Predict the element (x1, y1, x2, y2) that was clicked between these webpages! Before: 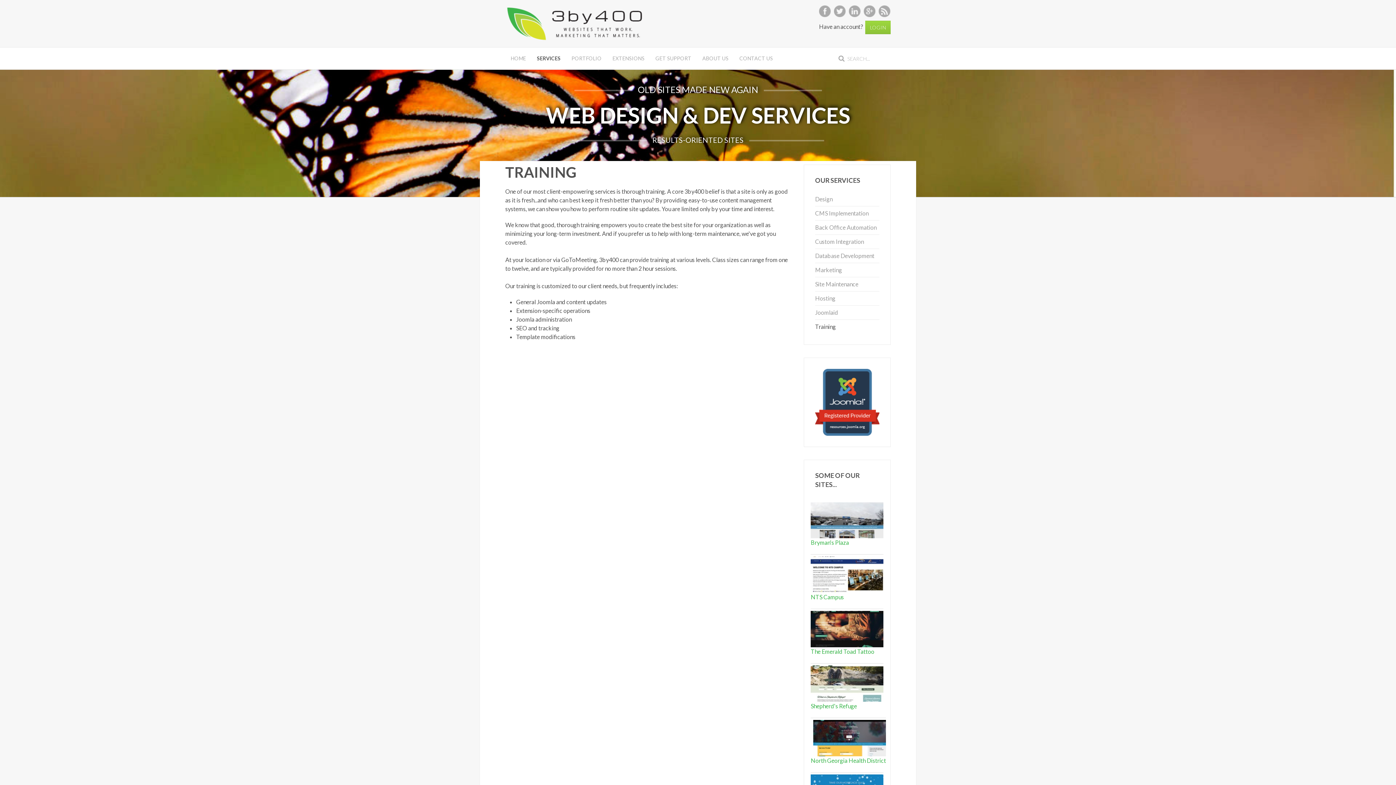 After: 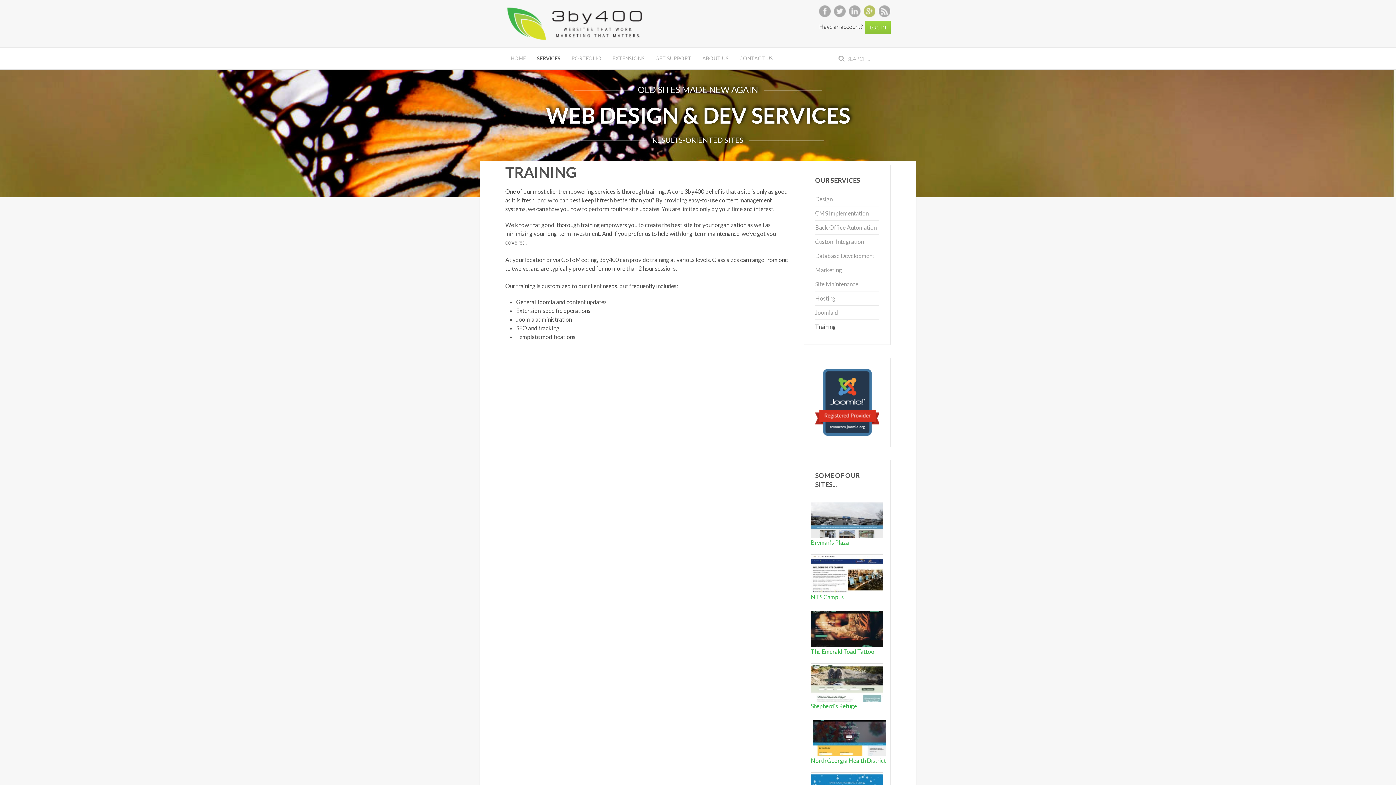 Action: bbox: (864, 6, 875, 13)